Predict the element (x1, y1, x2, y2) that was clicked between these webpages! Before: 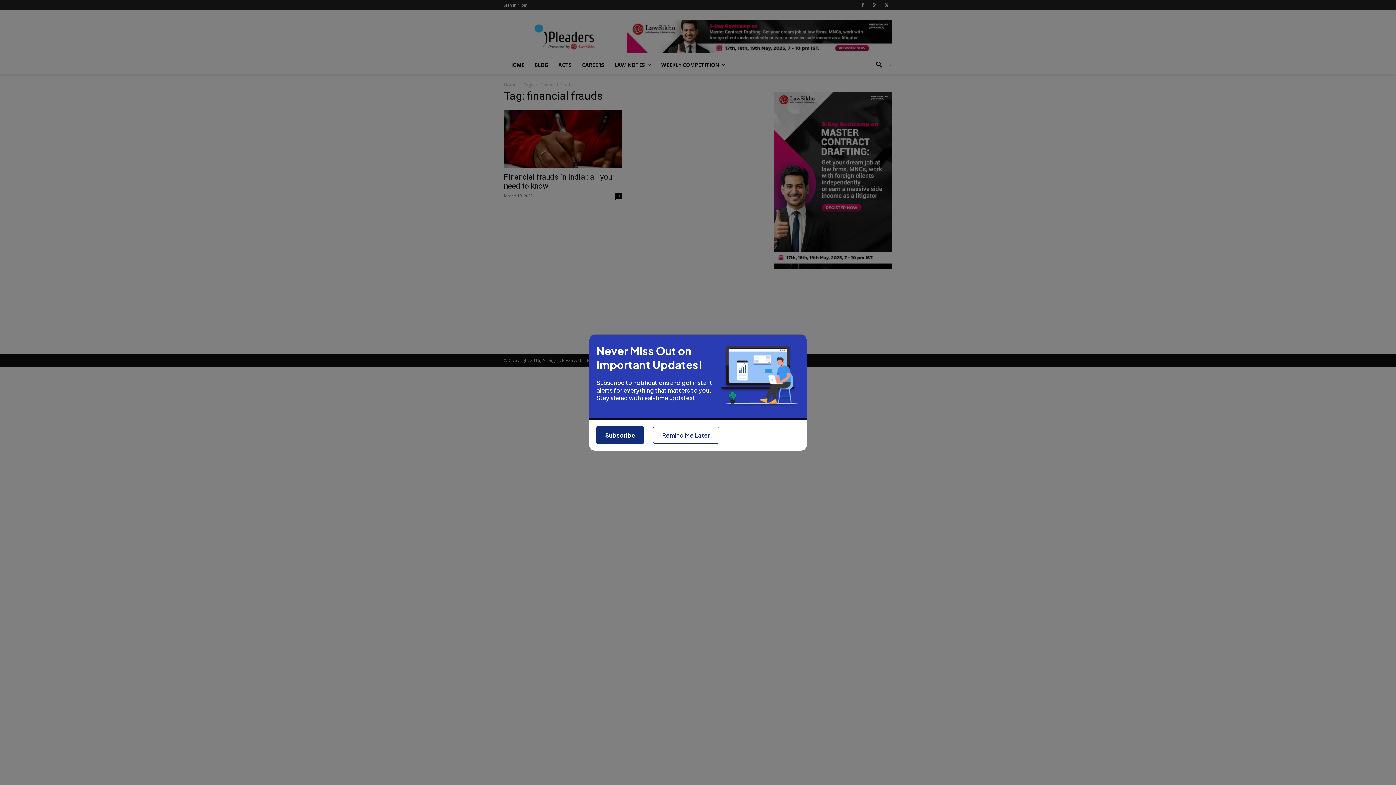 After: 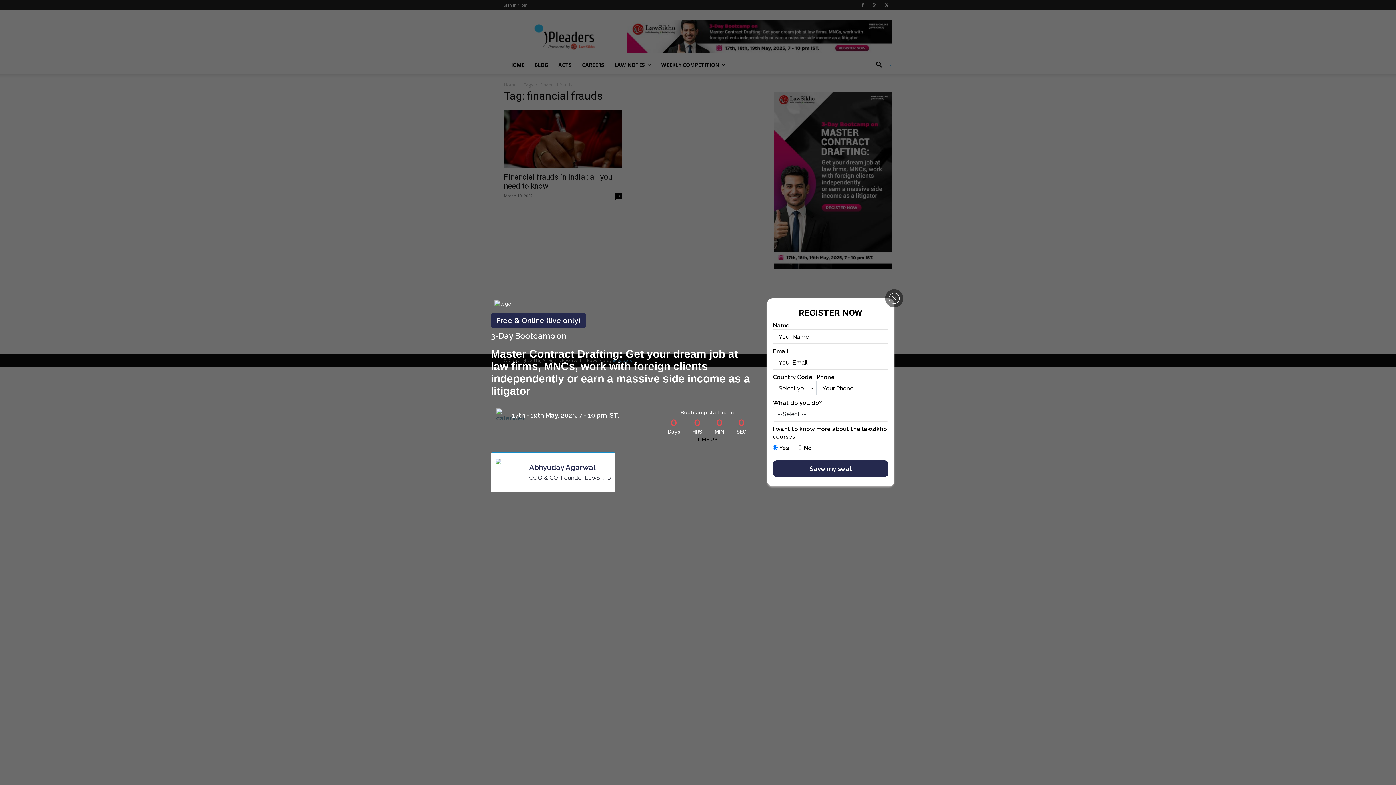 Action: bbox: (653, 408, 719, 425) label: Remind Me Later